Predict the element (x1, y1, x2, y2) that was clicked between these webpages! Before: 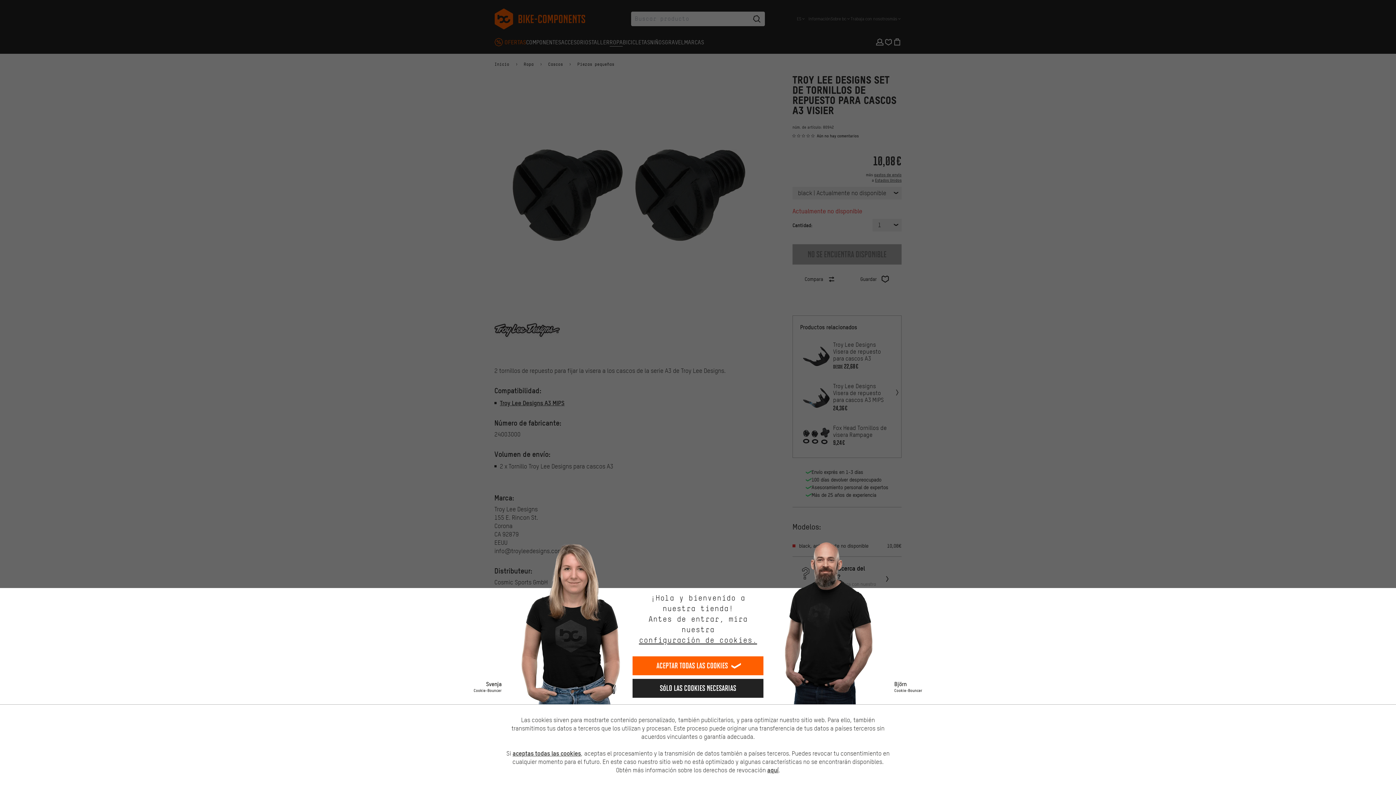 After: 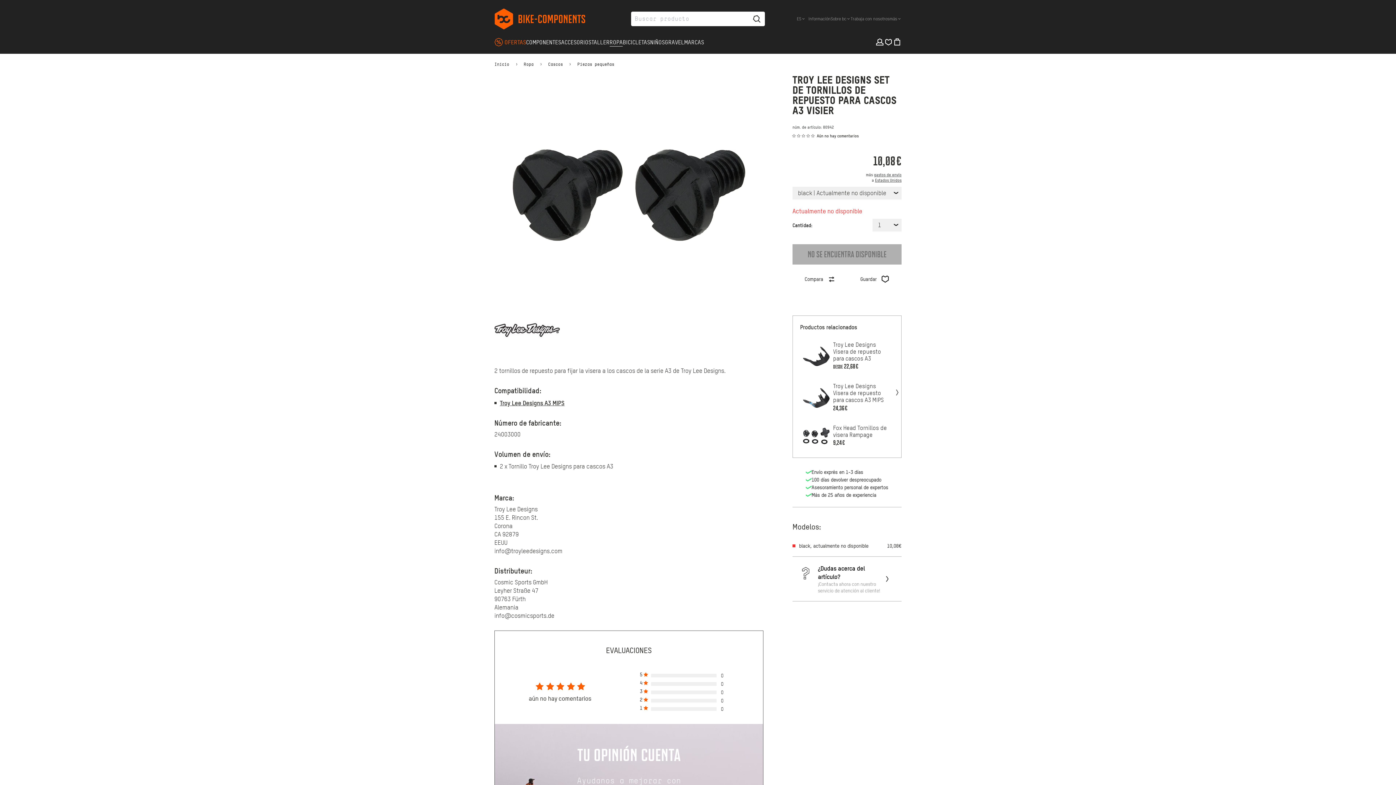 Action: bbox: (632, 656, 763, 675) label: Aceptar todas las cookies